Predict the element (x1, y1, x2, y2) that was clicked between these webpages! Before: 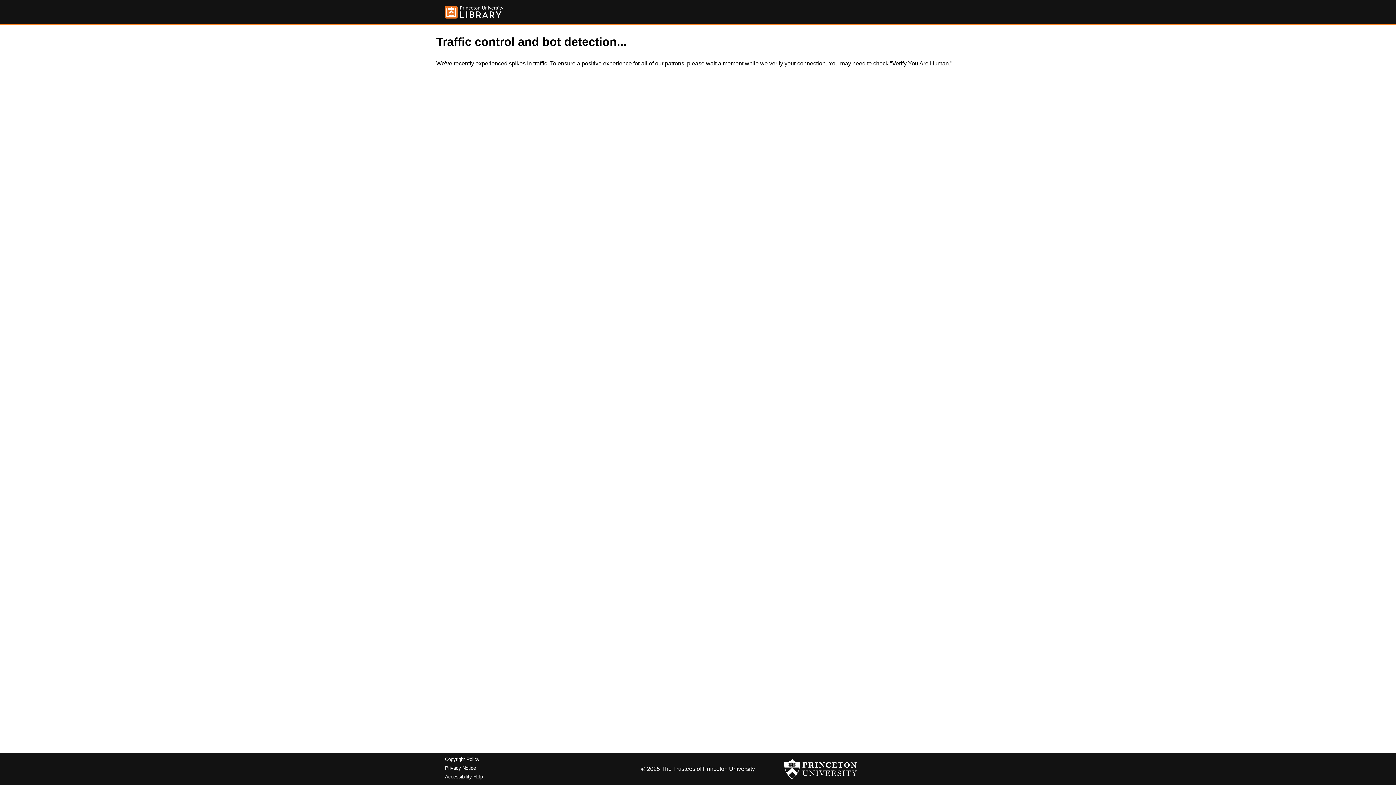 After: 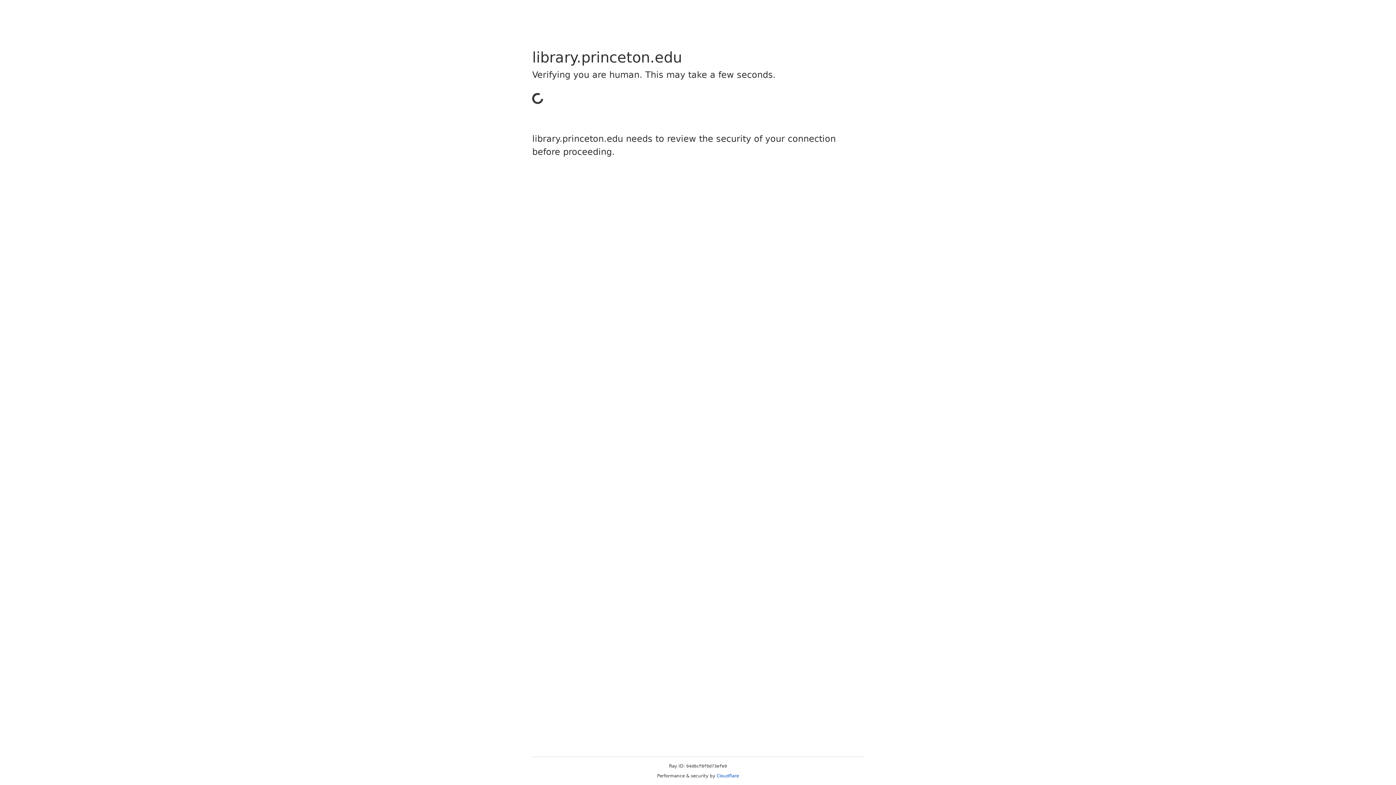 Action: bbox: (445, 757, 479, 762) label: Copyright Policy